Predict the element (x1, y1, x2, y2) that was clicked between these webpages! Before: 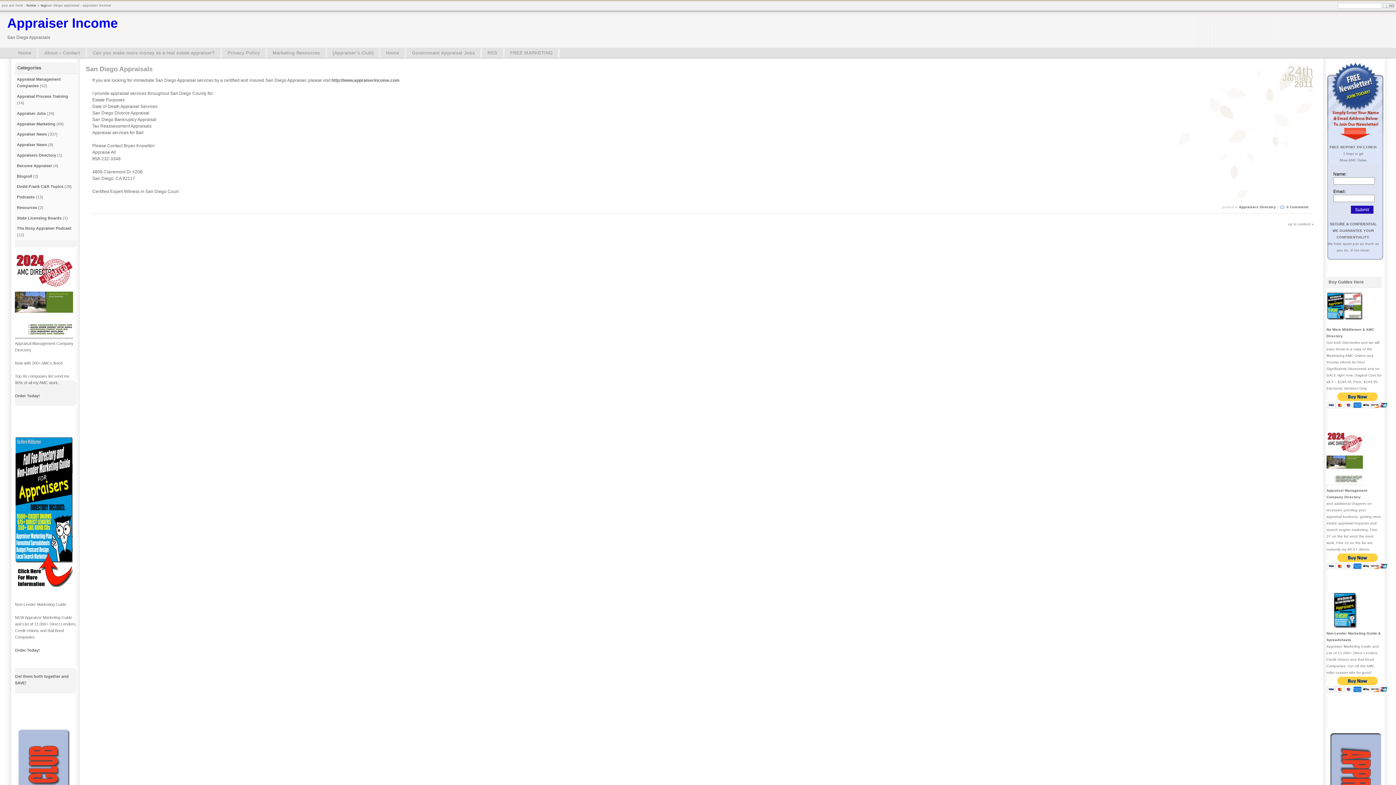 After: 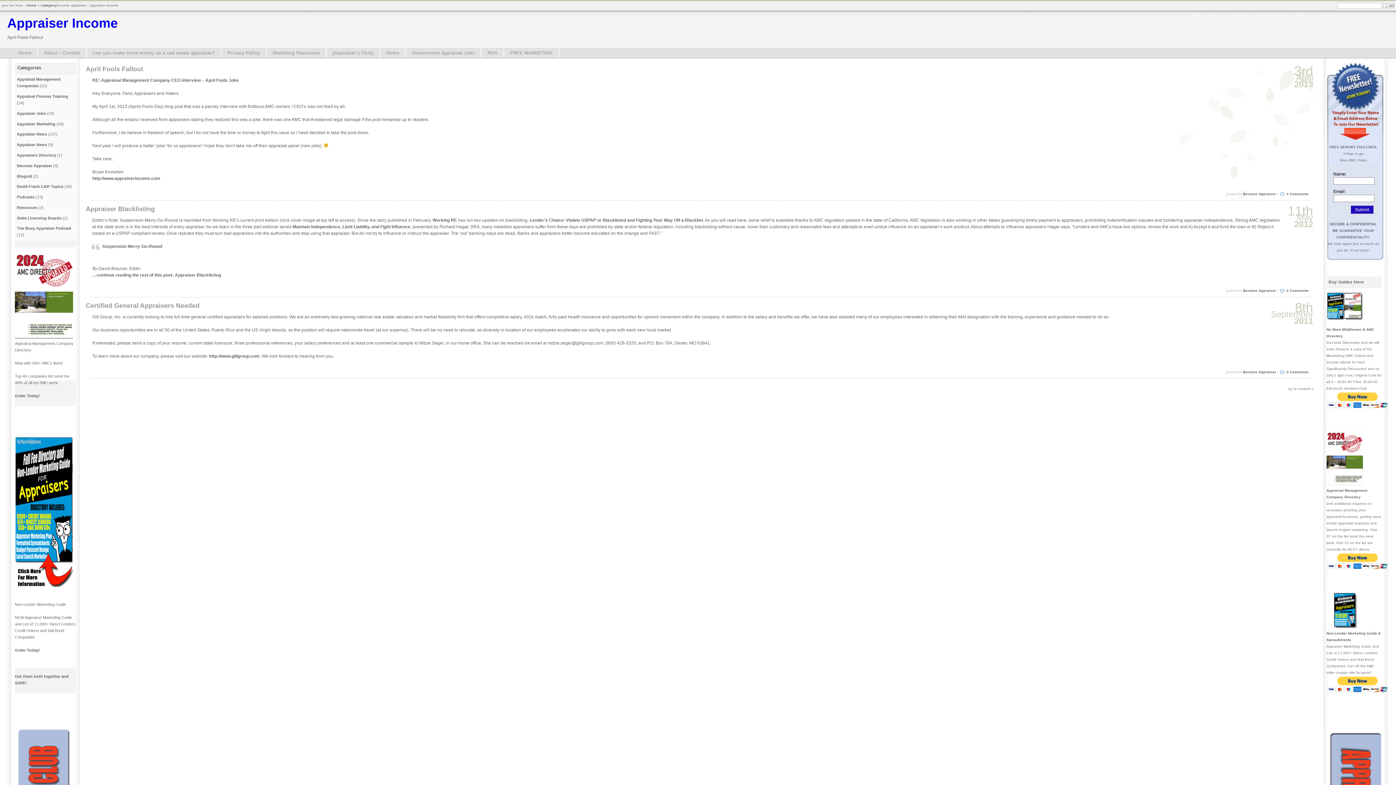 Action: label: Become Appraiser bbox: (16, 163, 52, 167)